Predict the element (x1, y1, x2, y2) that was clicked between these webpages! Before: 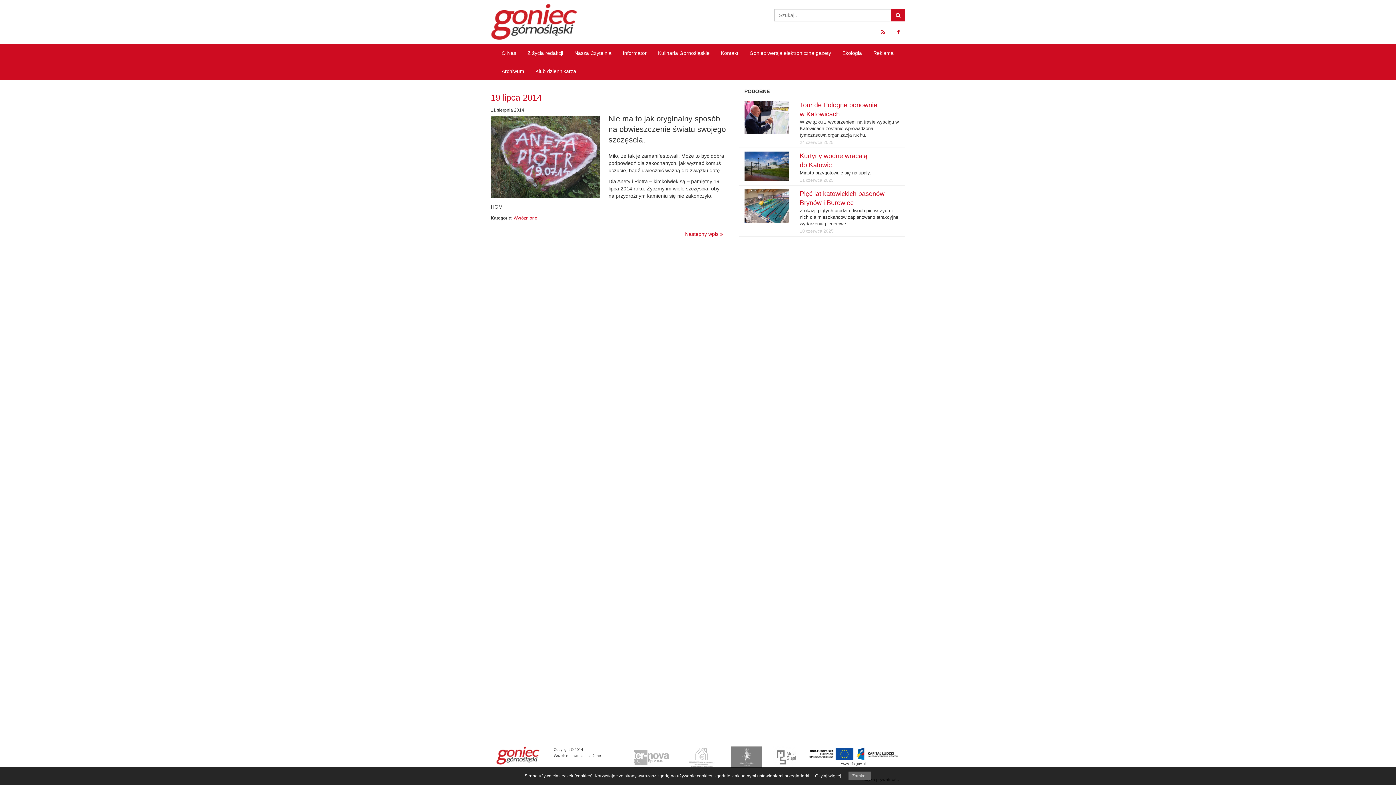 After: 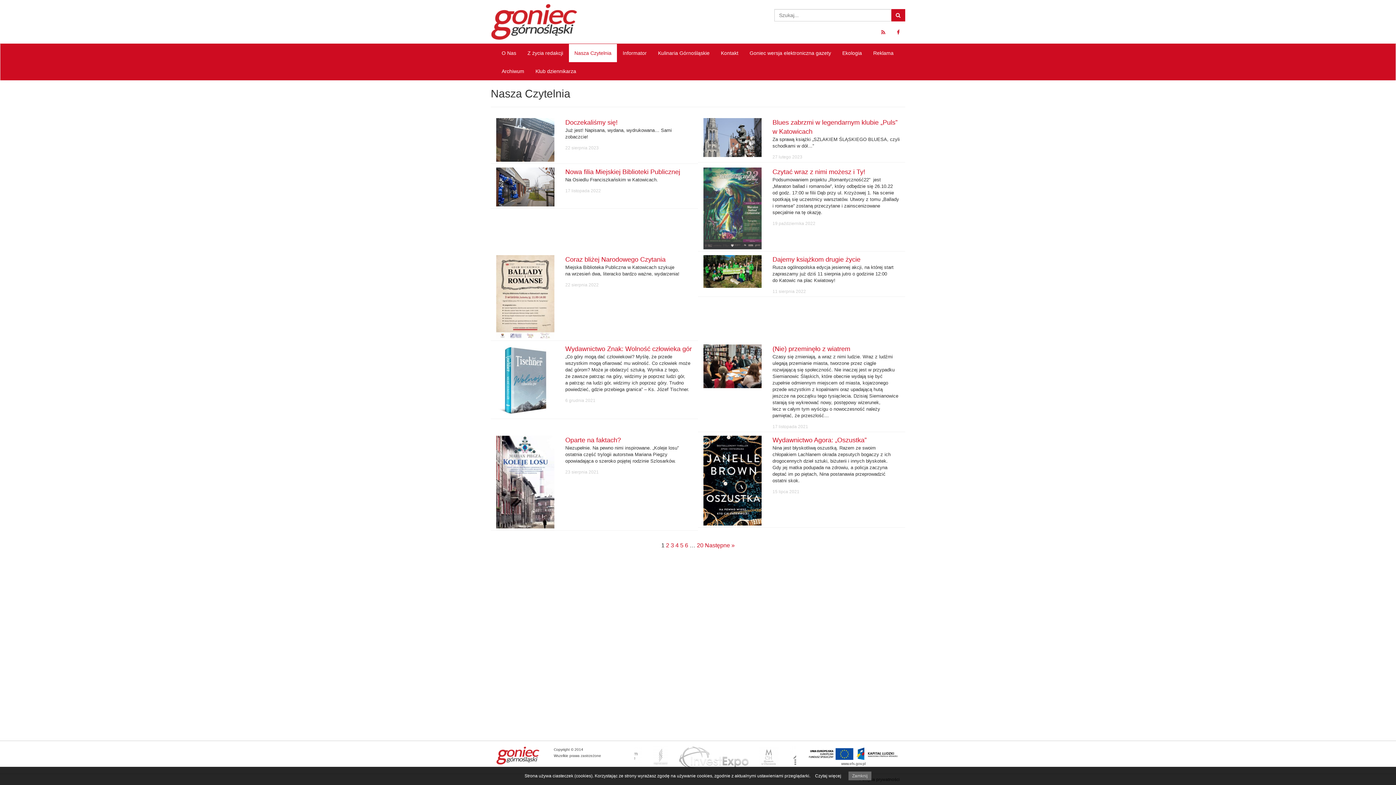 Action: label: Nasza Czytelnia bbox: (569, 44, 617, 62)